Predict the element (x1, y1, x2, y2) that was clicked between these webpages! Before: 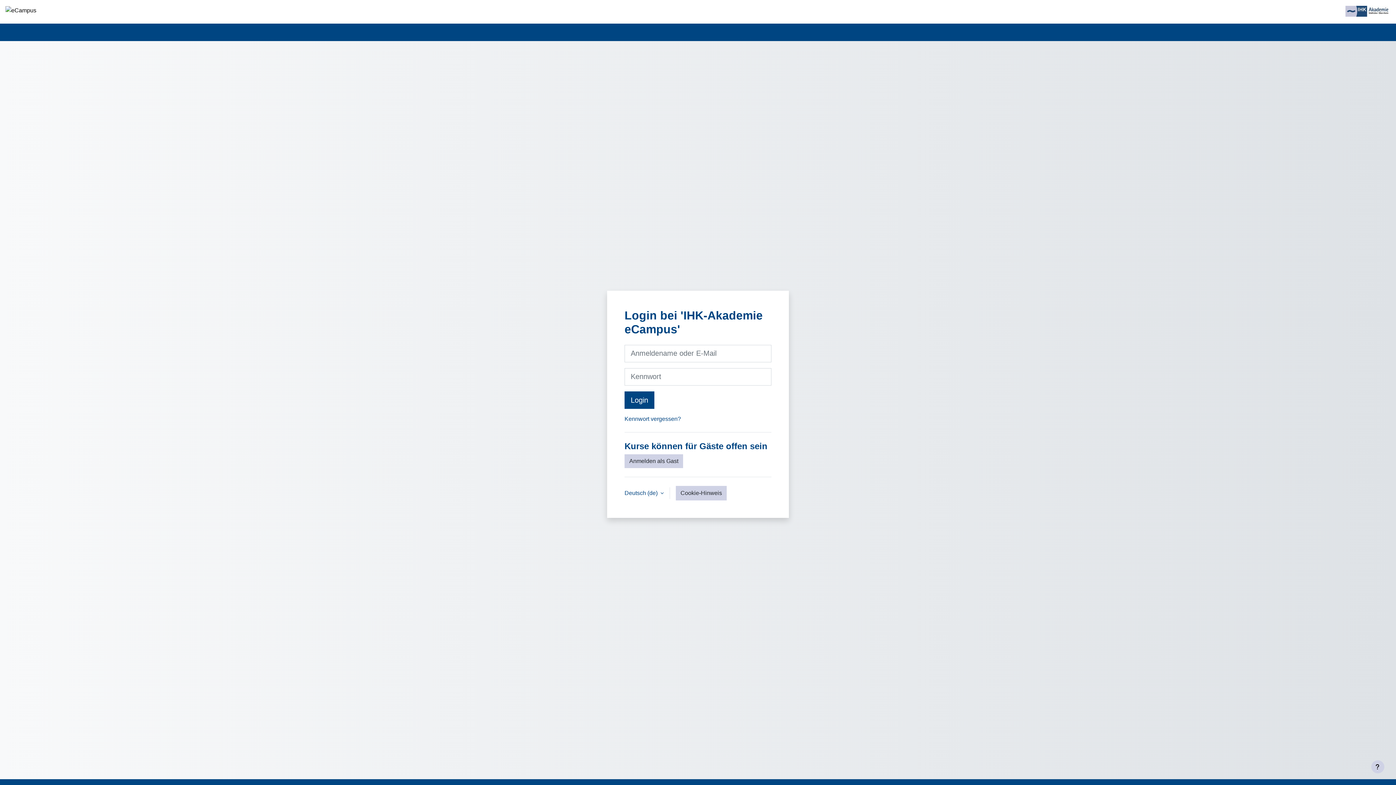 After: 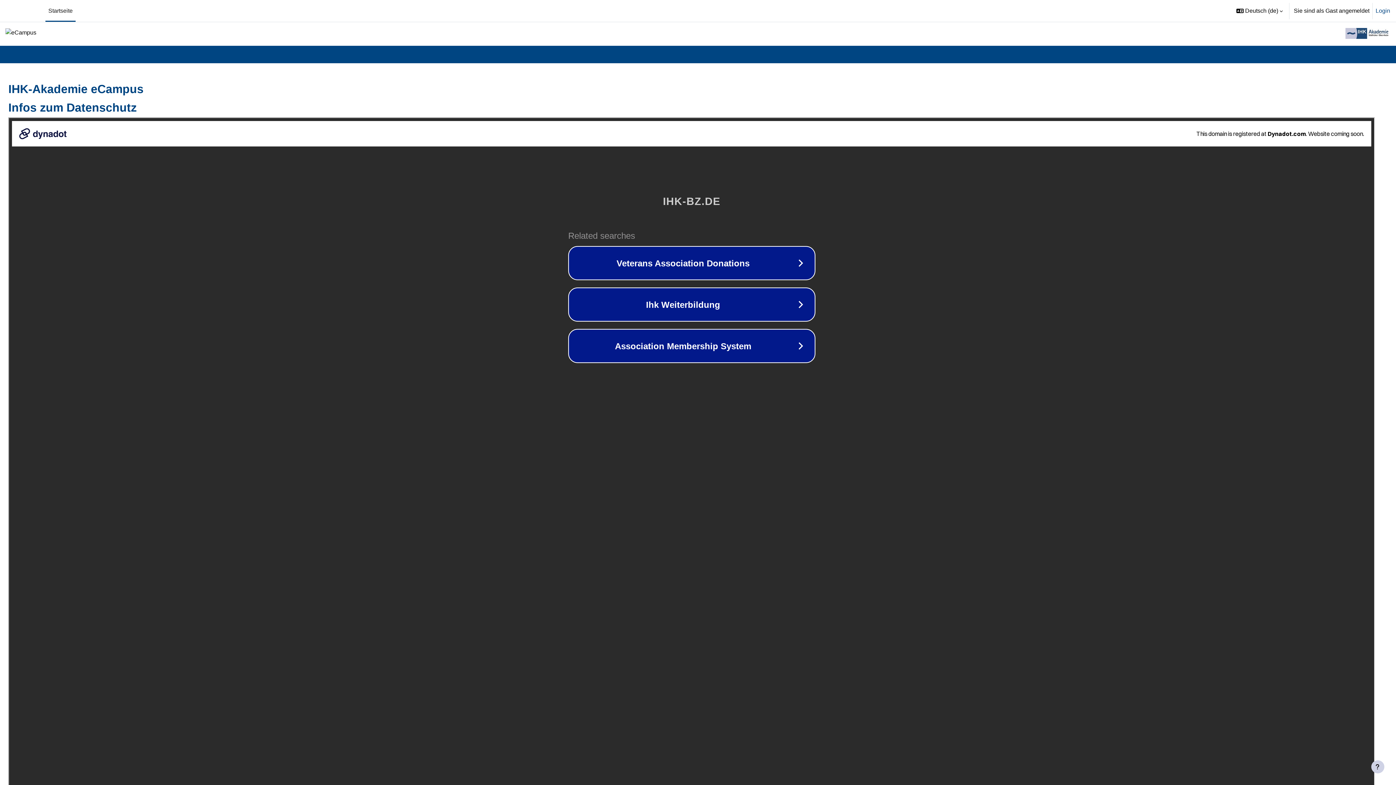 Action: bbox: (624, 454, 683, 468) label: Anmelden als Gast